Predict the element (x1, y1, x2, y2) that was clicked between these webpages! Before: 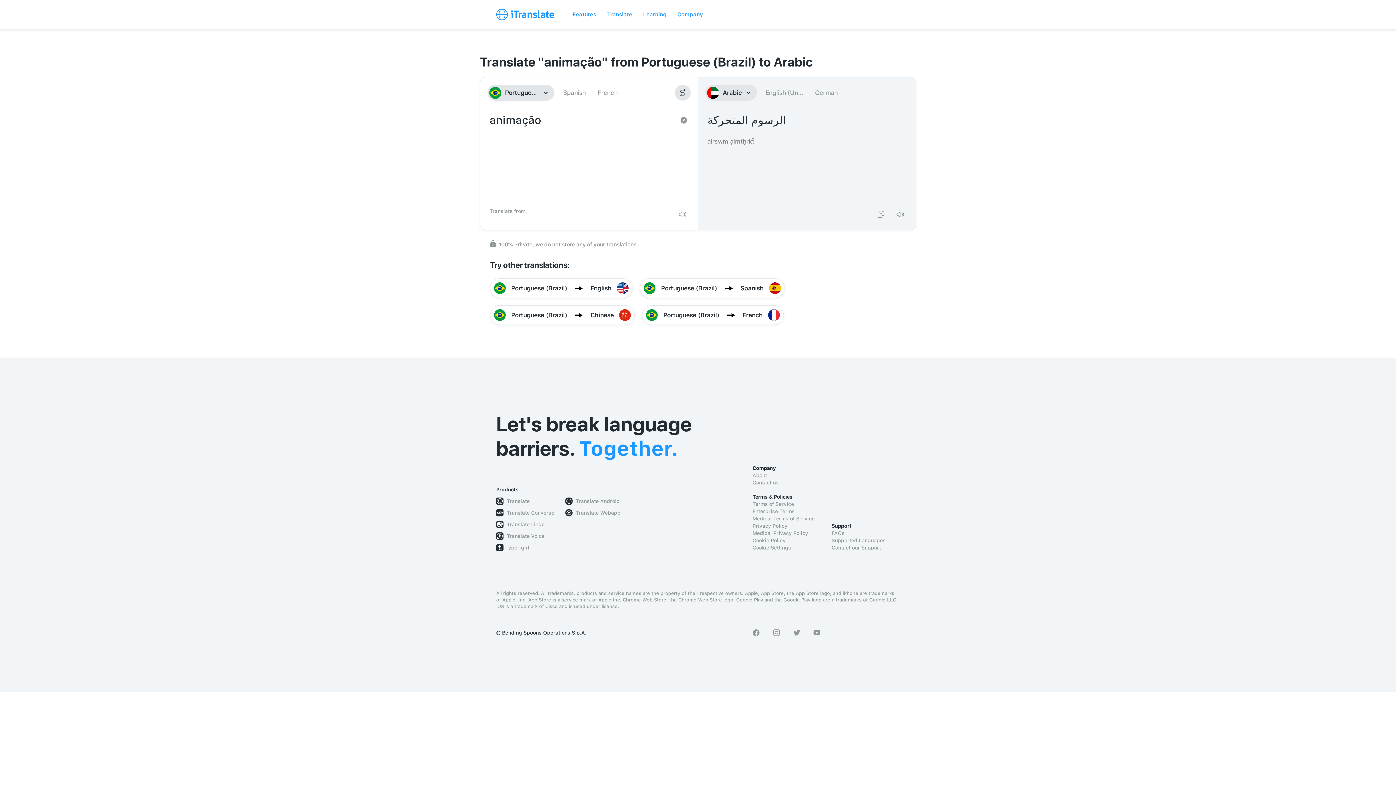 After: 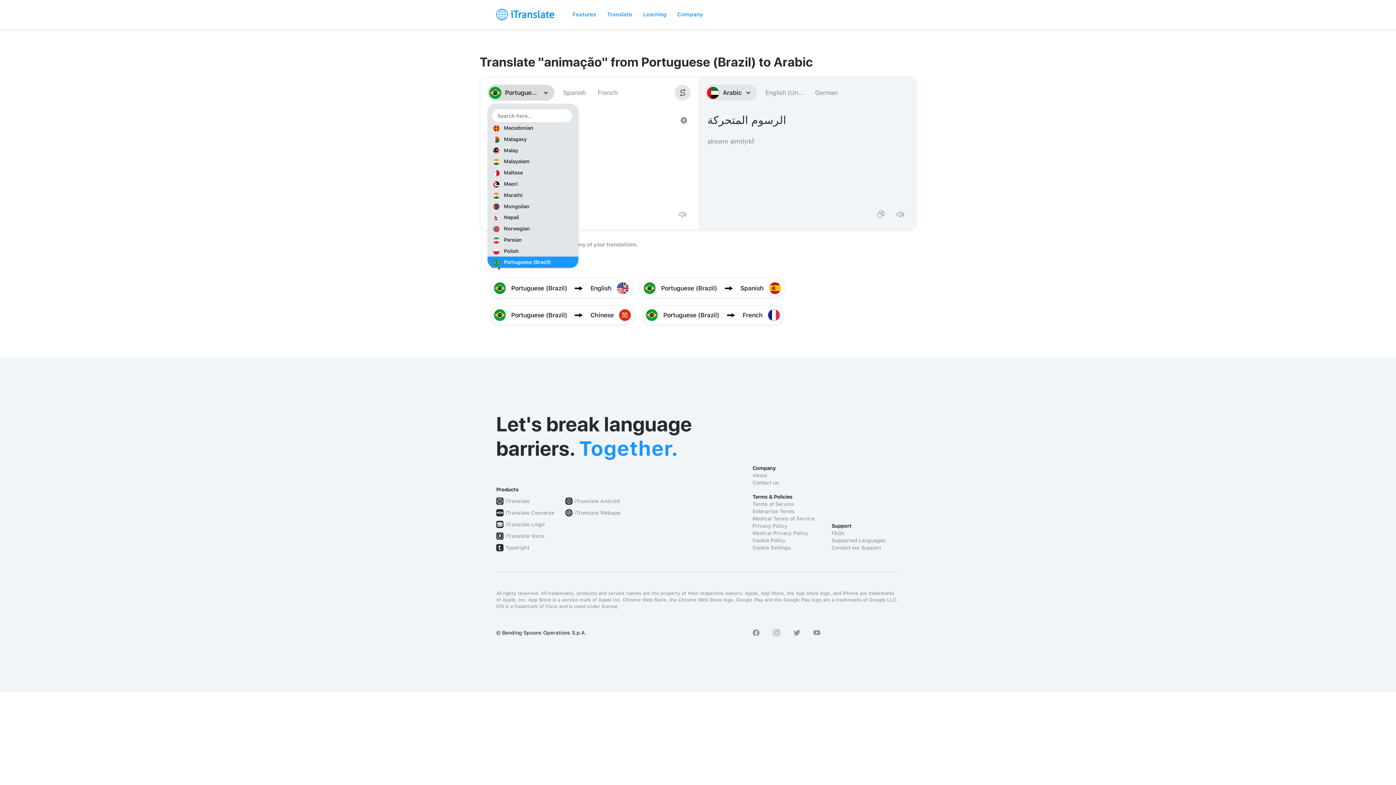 Action: bbox: (487, 84, 554, 100) label: Portuguese (Brazil)